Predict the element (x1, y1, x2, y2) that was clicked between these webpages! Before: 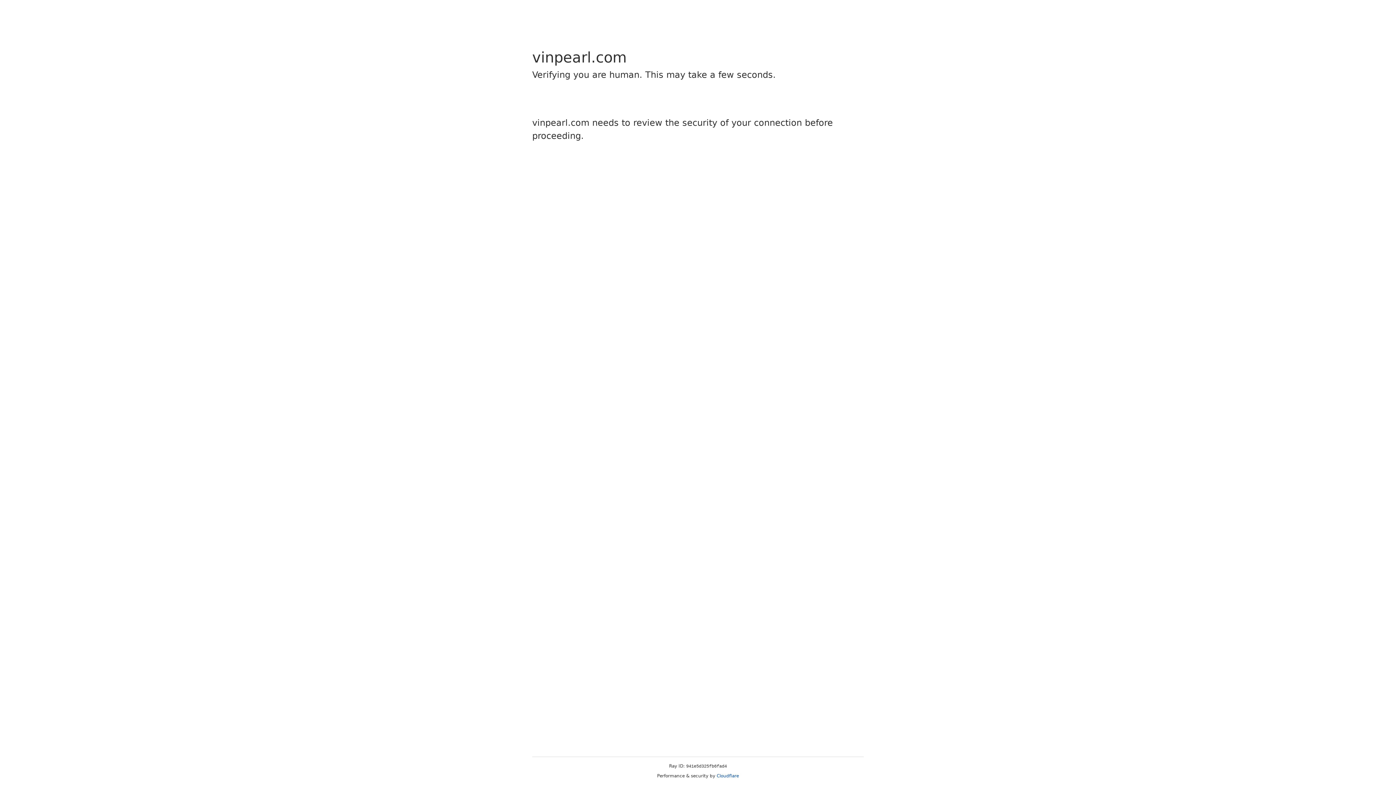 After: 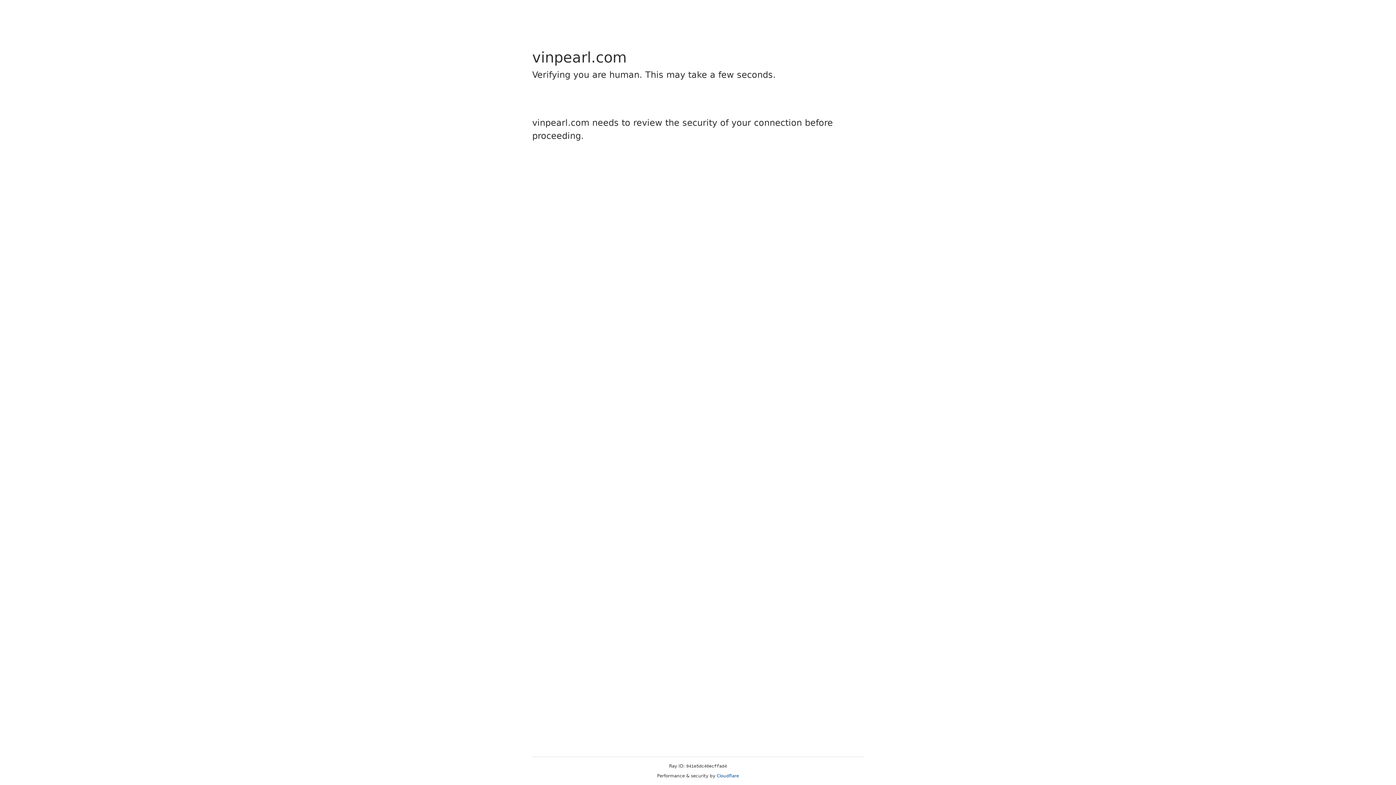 Action: label: Cloudflare bbox: (716, 773, 739, 778)